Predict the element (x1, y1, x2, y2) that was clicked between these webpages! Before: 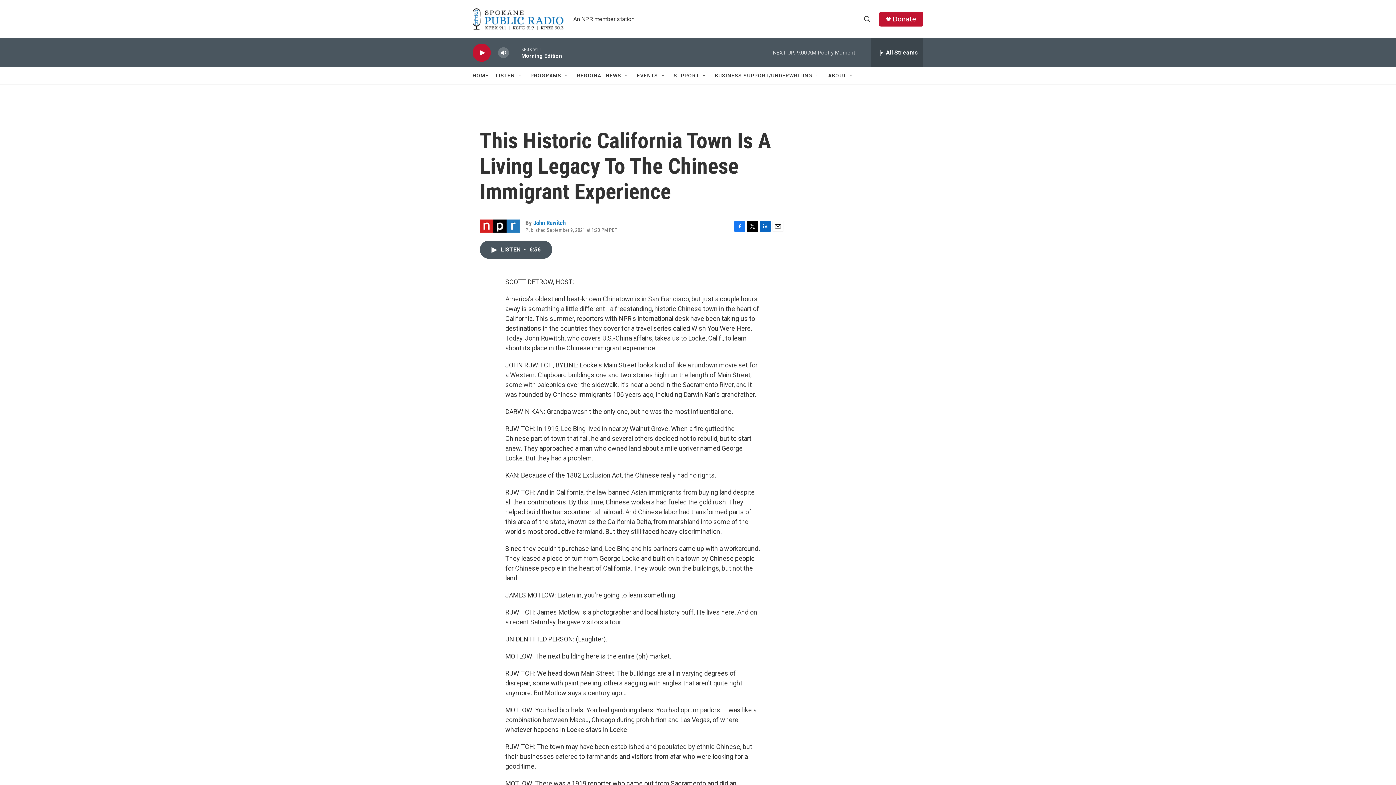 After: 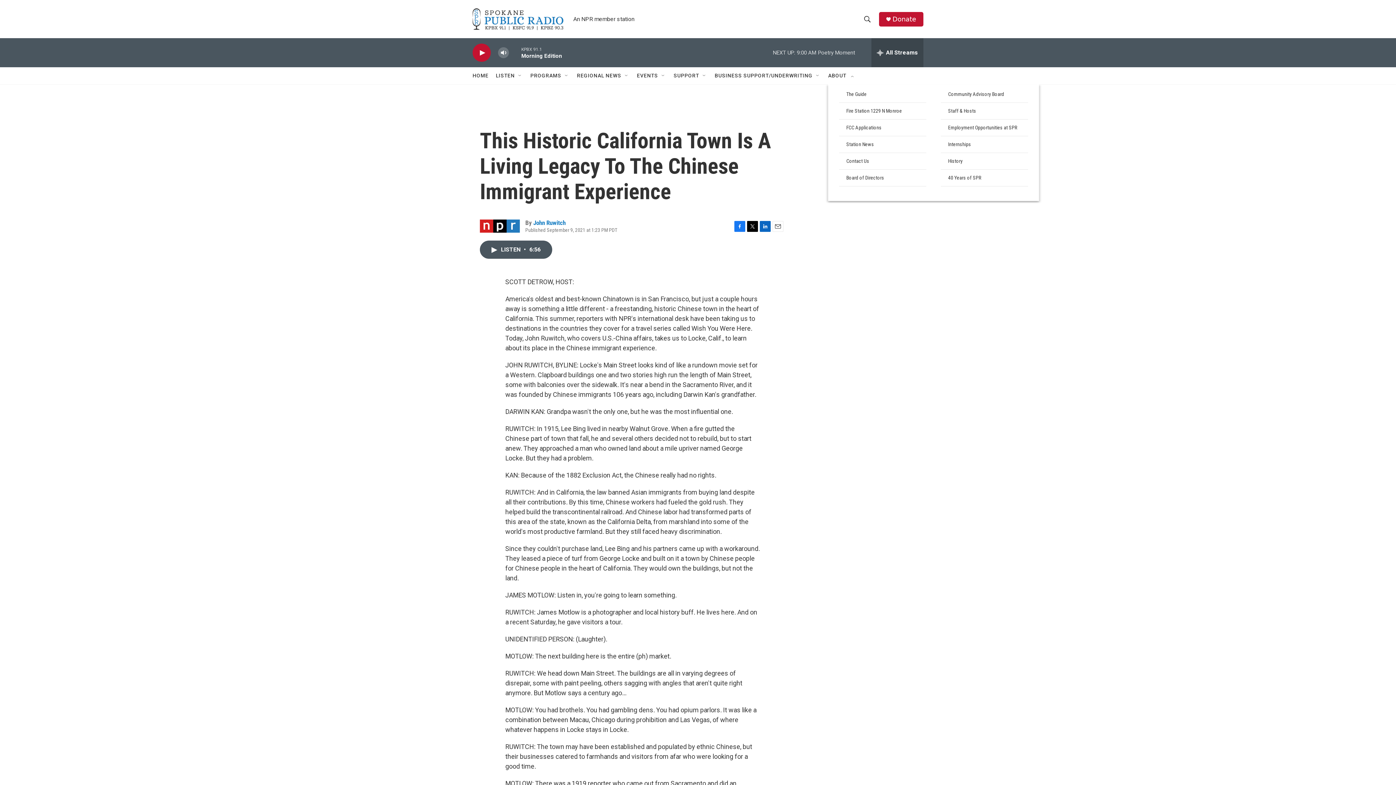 Action: label: Open Sub Navigation bbox: (849, 72, 854, 78)